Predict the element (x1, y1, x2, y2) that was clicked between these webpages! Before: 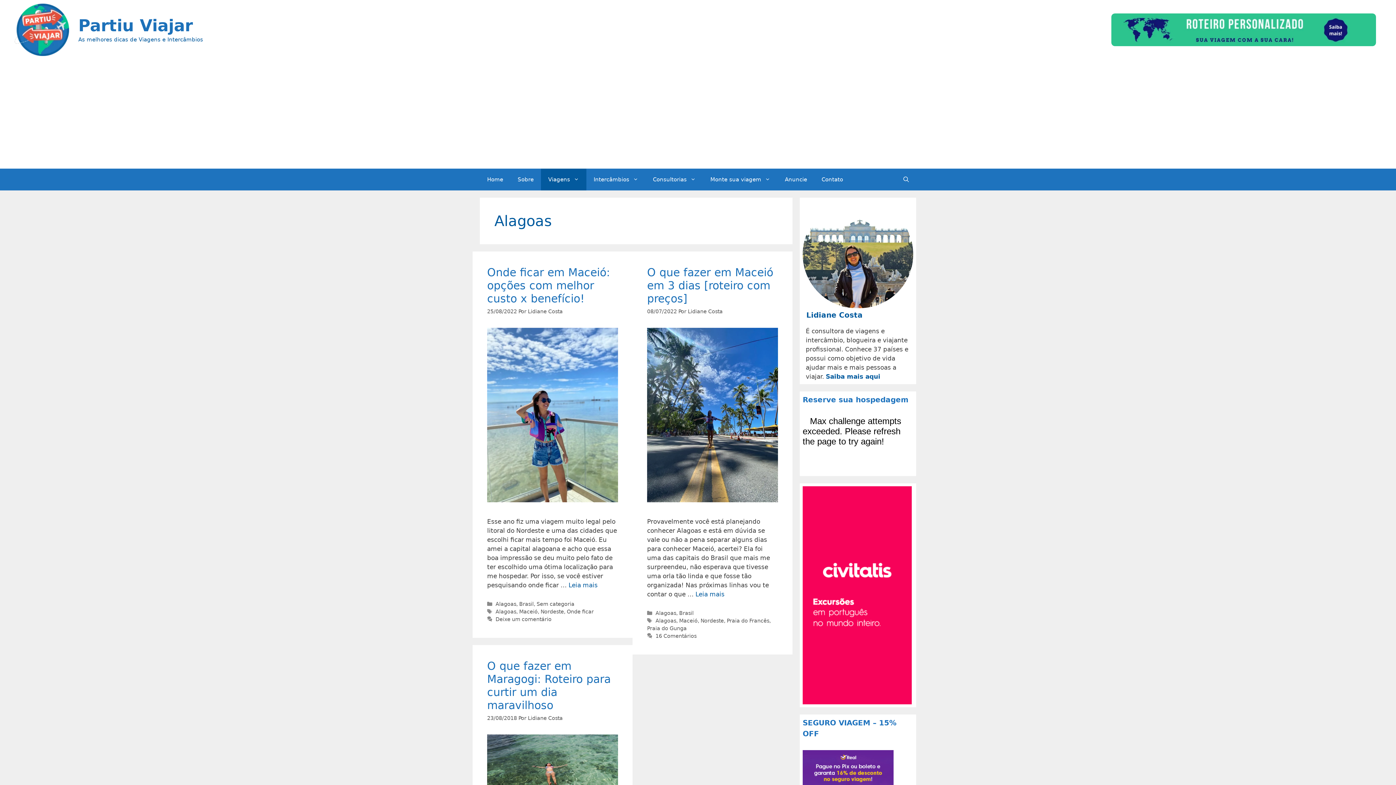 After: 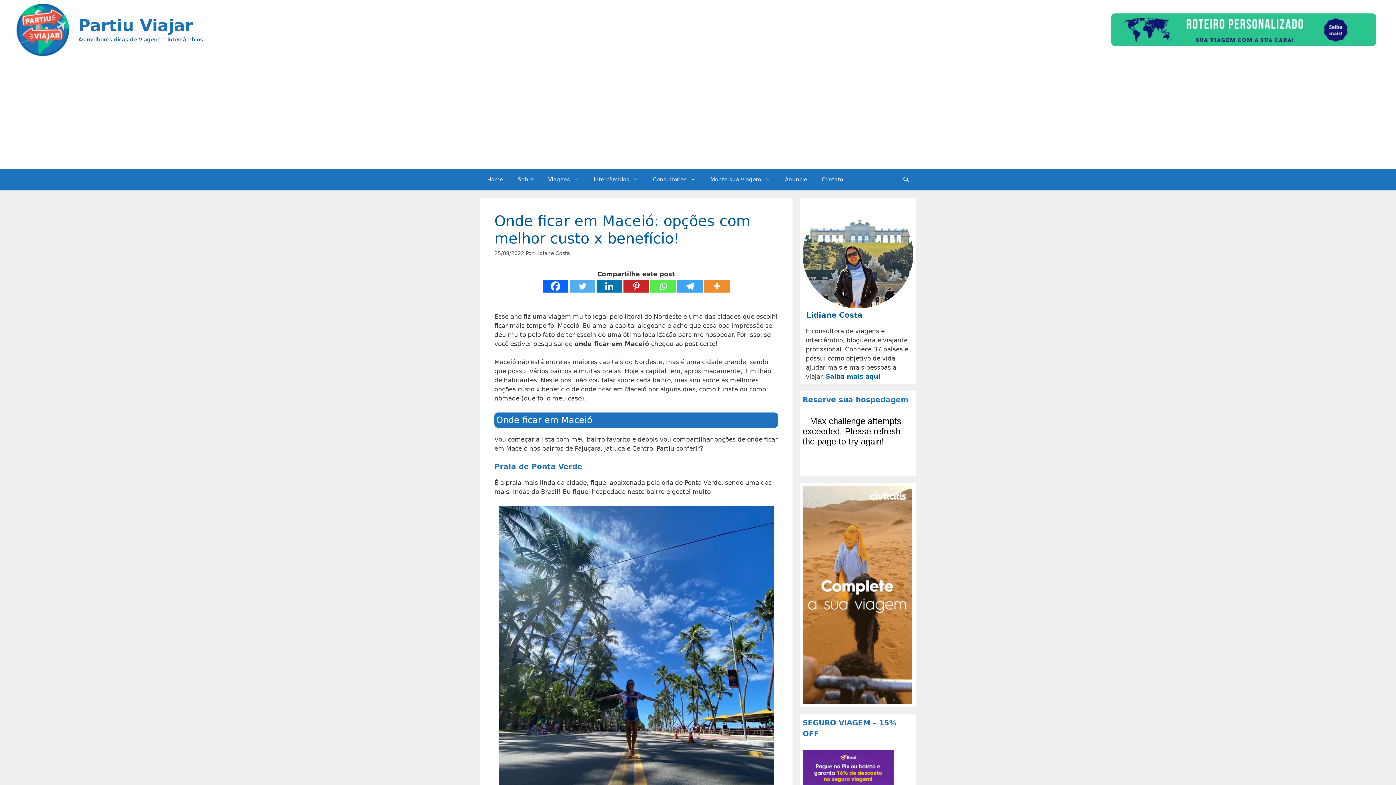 Action: bbox: (487, 496, 618, 504)